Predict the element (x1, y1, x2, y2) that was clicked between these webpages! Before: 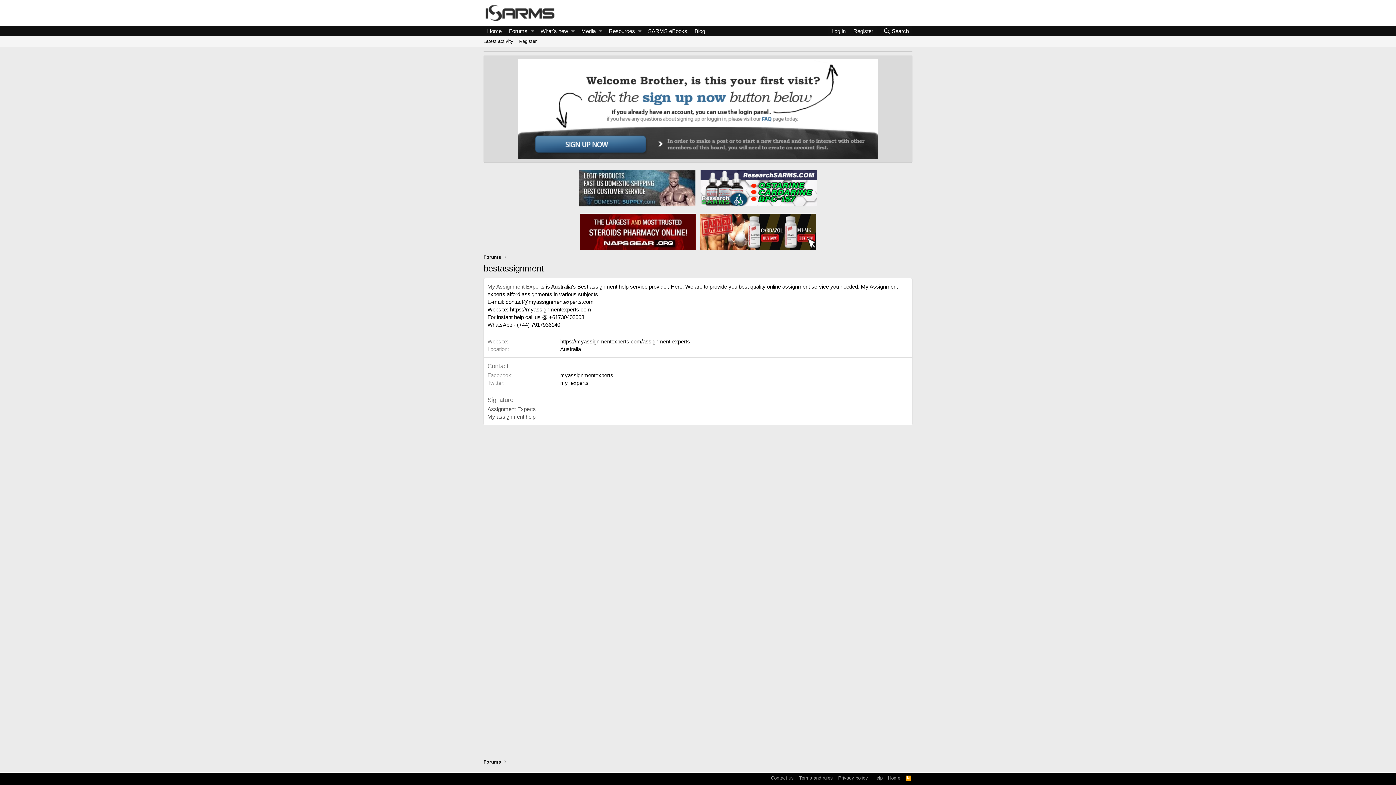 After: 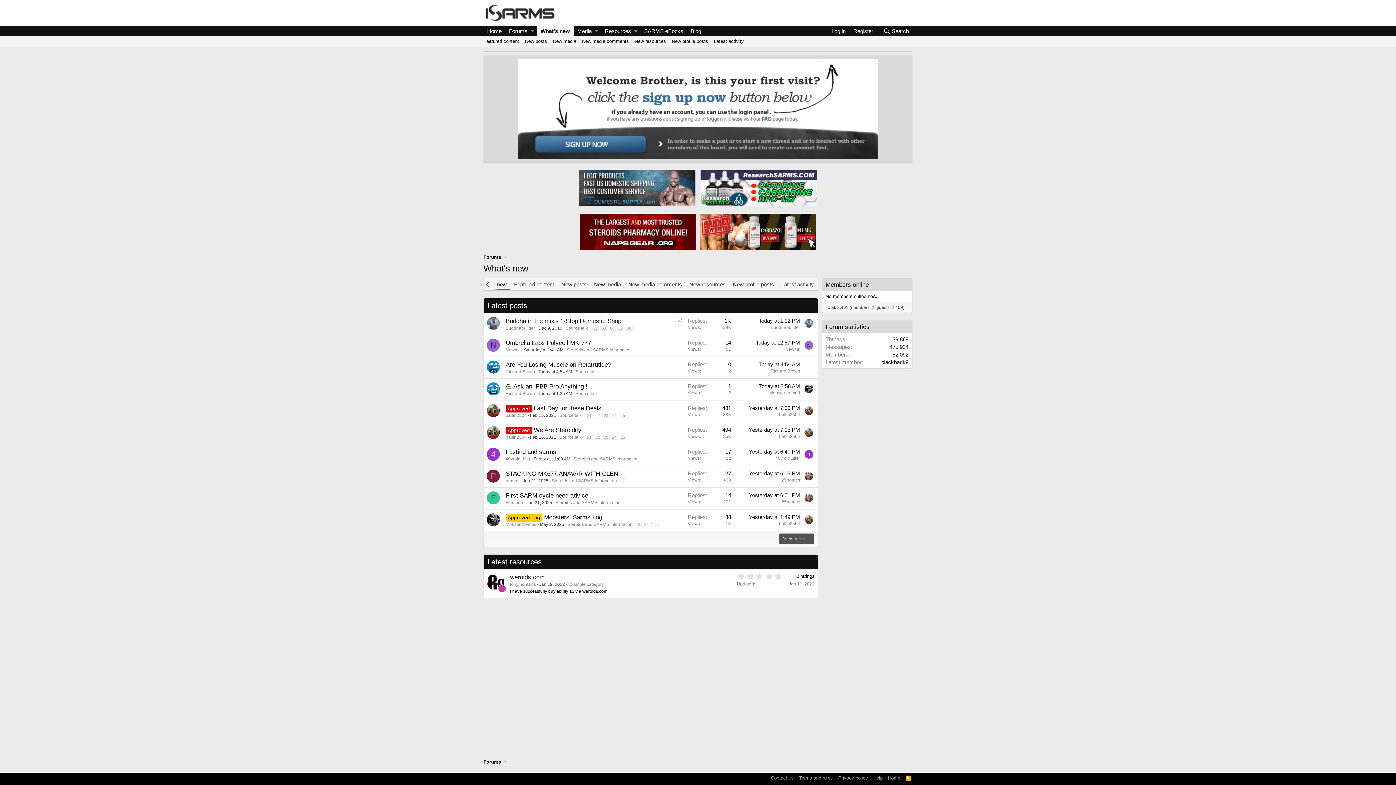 Action: bbox: (537, 26, 568, 36) label: What's new